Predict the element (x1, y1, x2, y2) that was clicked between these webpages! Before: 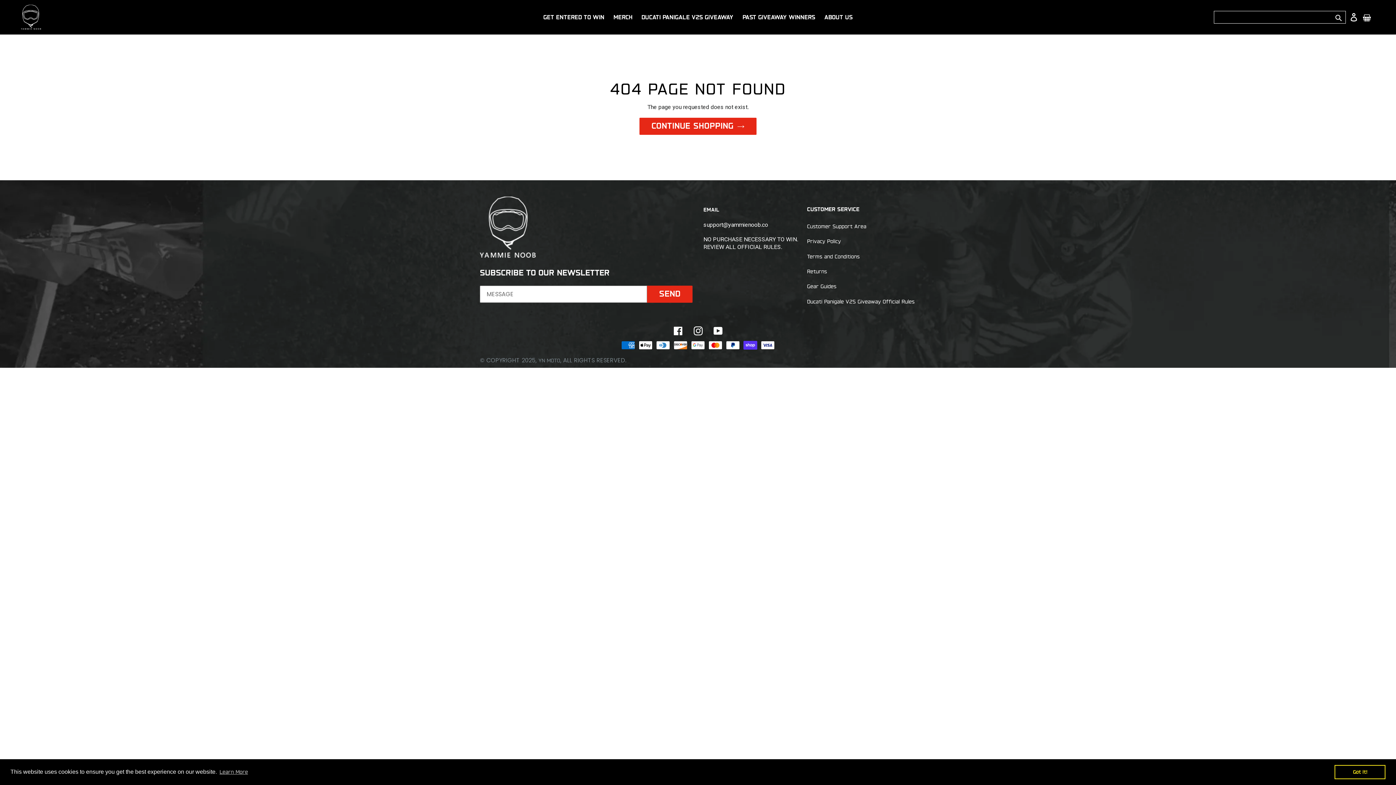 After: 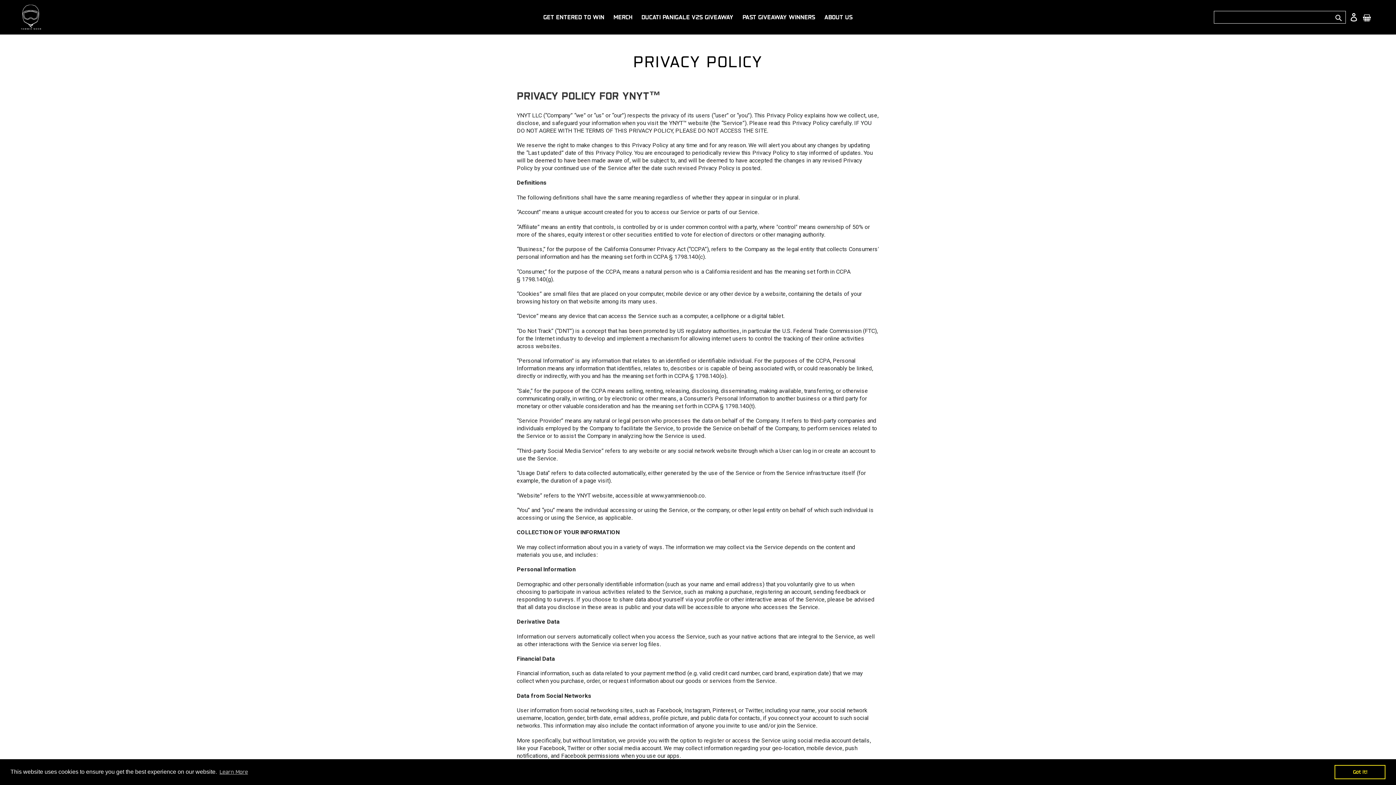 Action: label: Privacy Policy bbox: (807, 238, 841, 244)